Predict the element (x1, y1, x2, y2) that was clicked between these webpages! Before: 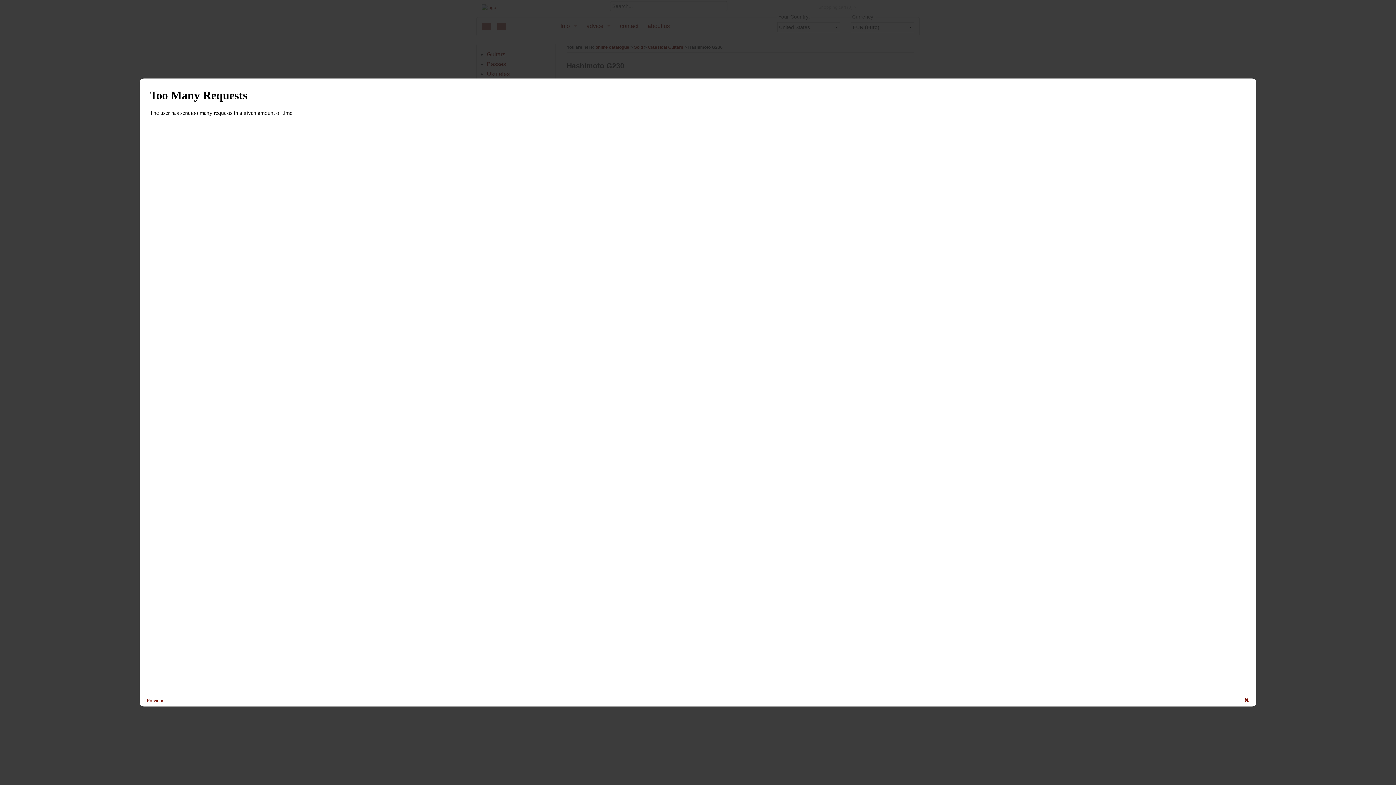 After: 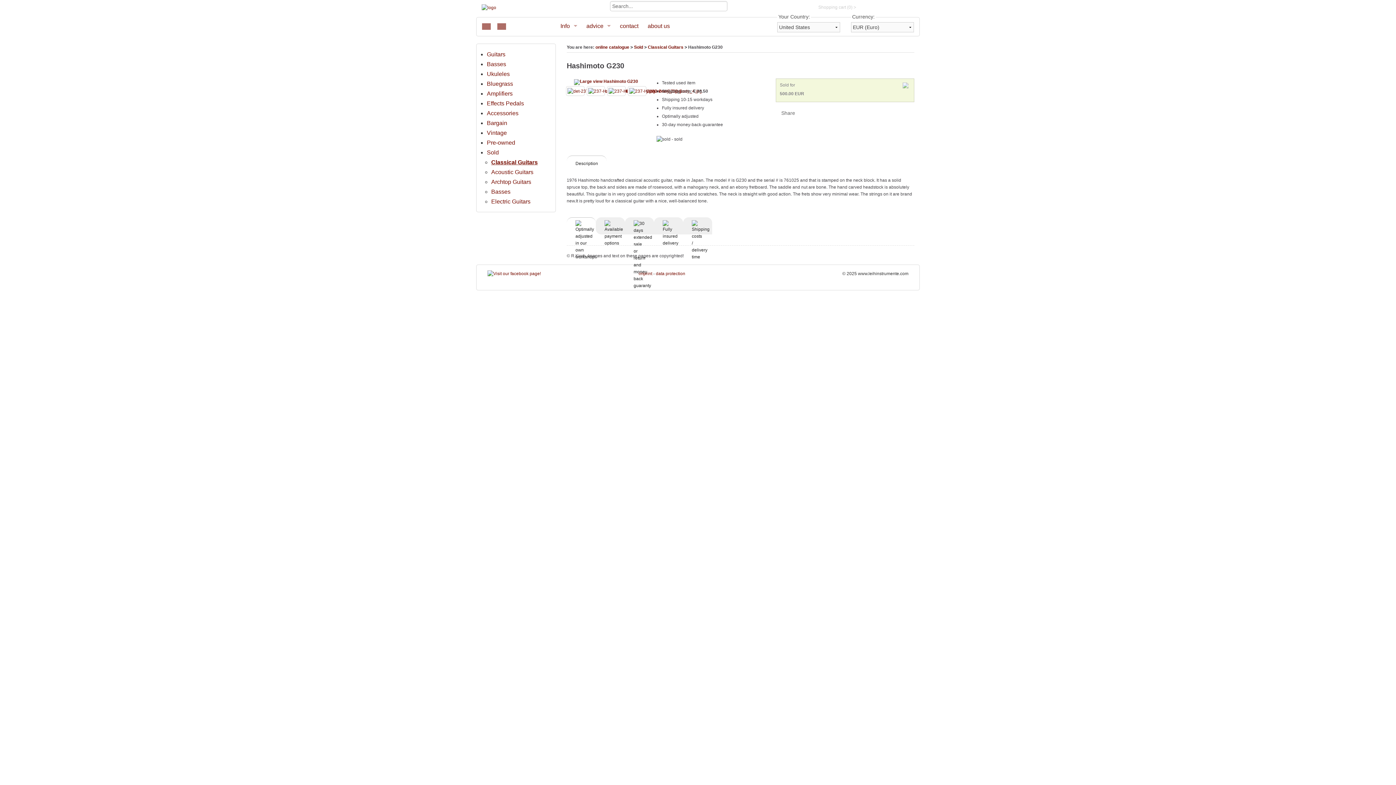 Action: label: ✖ bbox: (1244, 697, 1249, 704)